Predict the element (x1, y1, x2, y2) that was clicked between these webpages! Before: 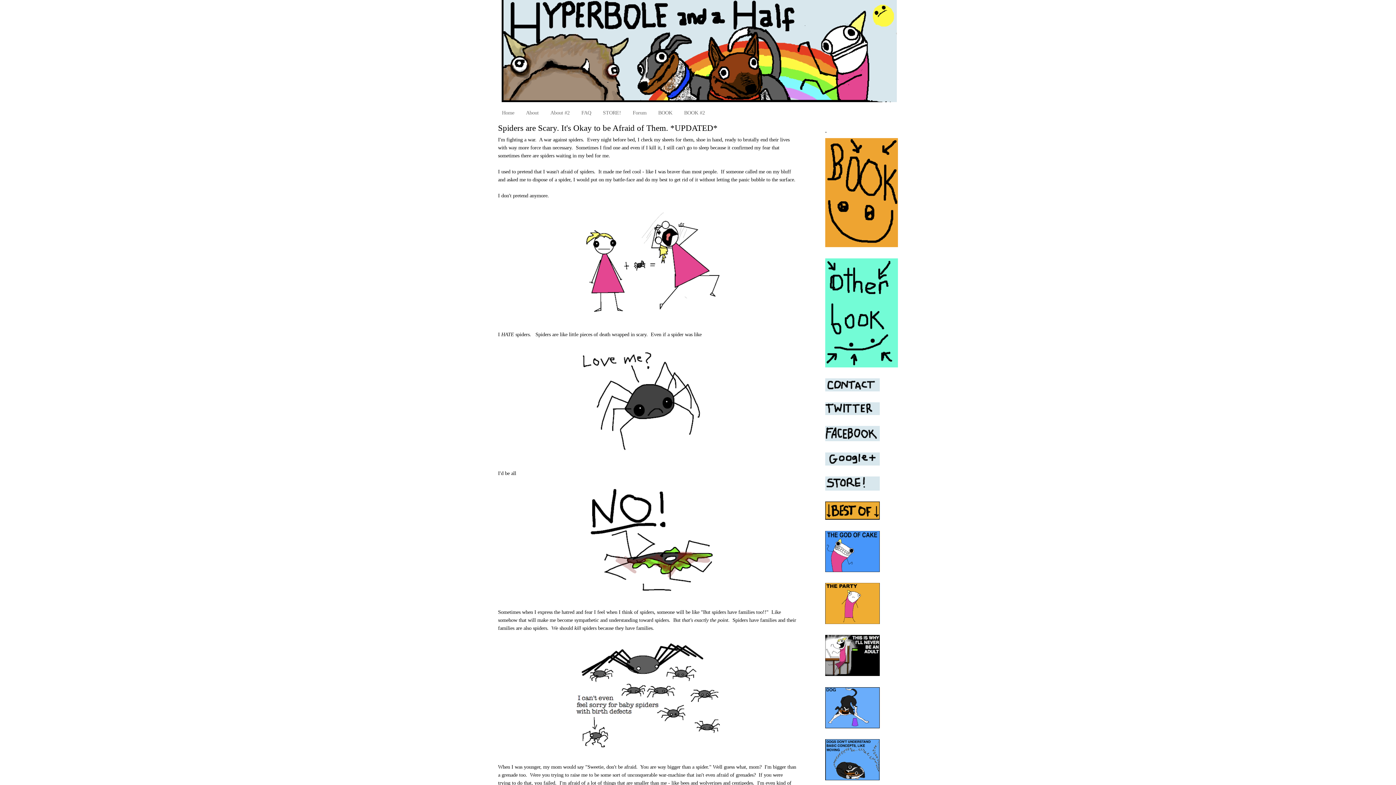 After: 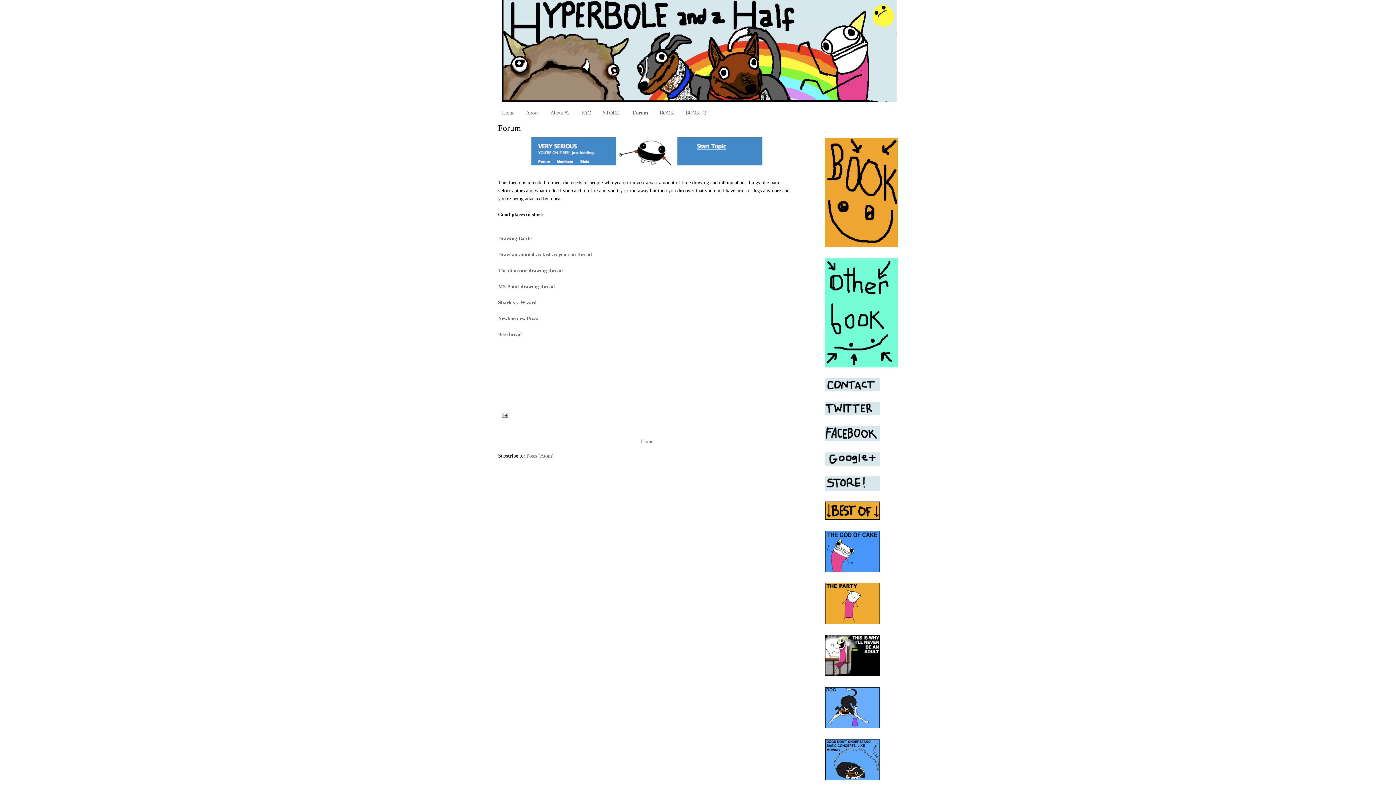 Action: bbox: (632, 109, 646, 115) label: Forum